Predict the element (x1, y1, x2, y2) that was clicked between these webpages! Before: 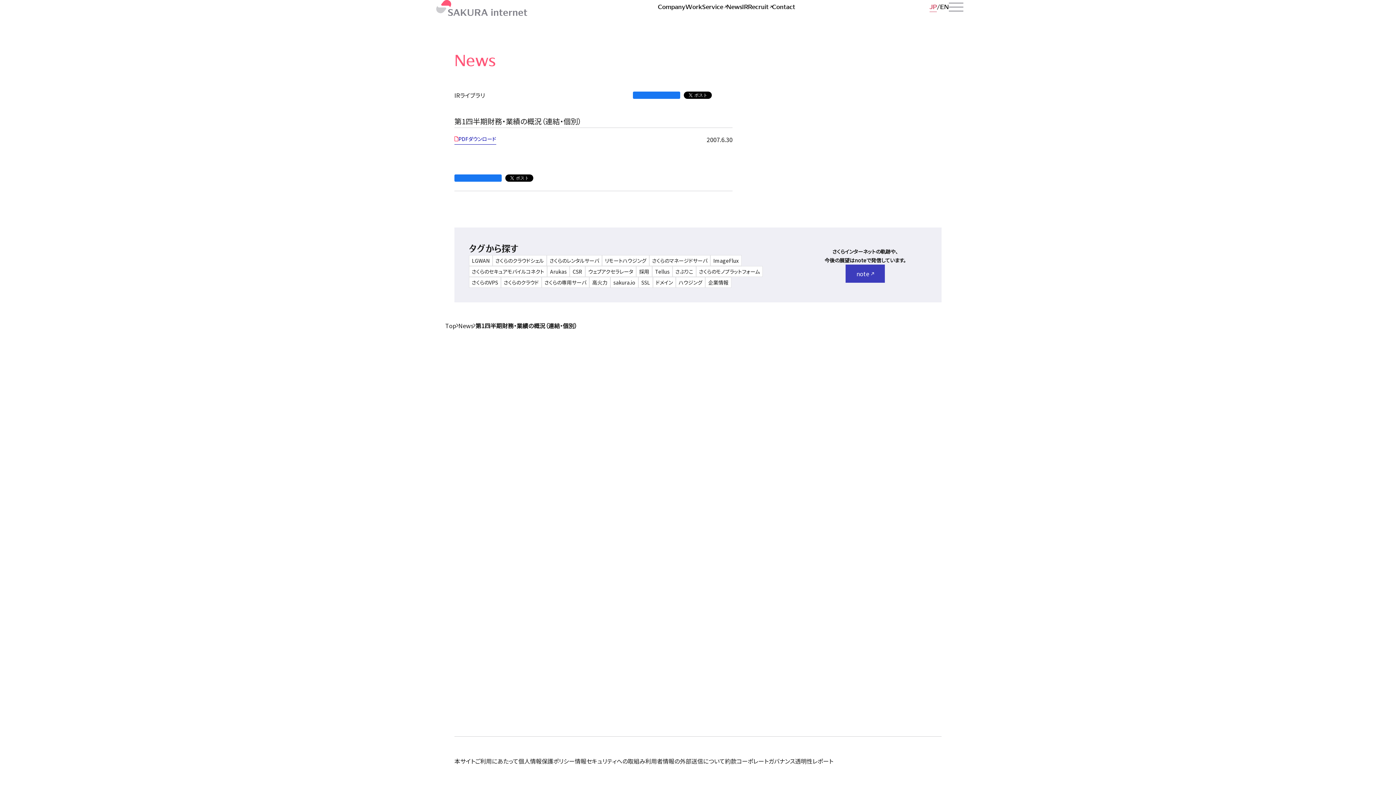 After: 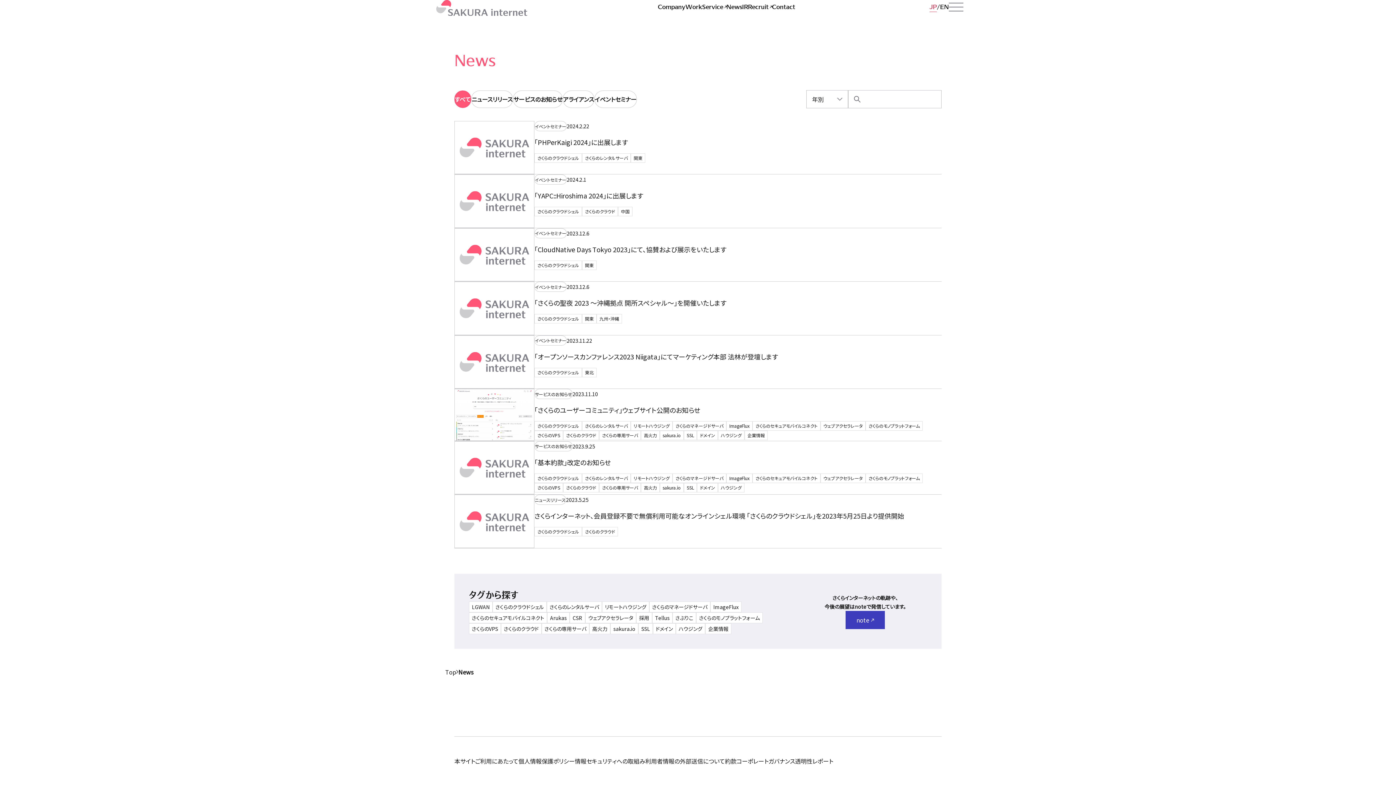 Action: label: さくらのクラウドシェル bbox: (492, 255, 546, 266)